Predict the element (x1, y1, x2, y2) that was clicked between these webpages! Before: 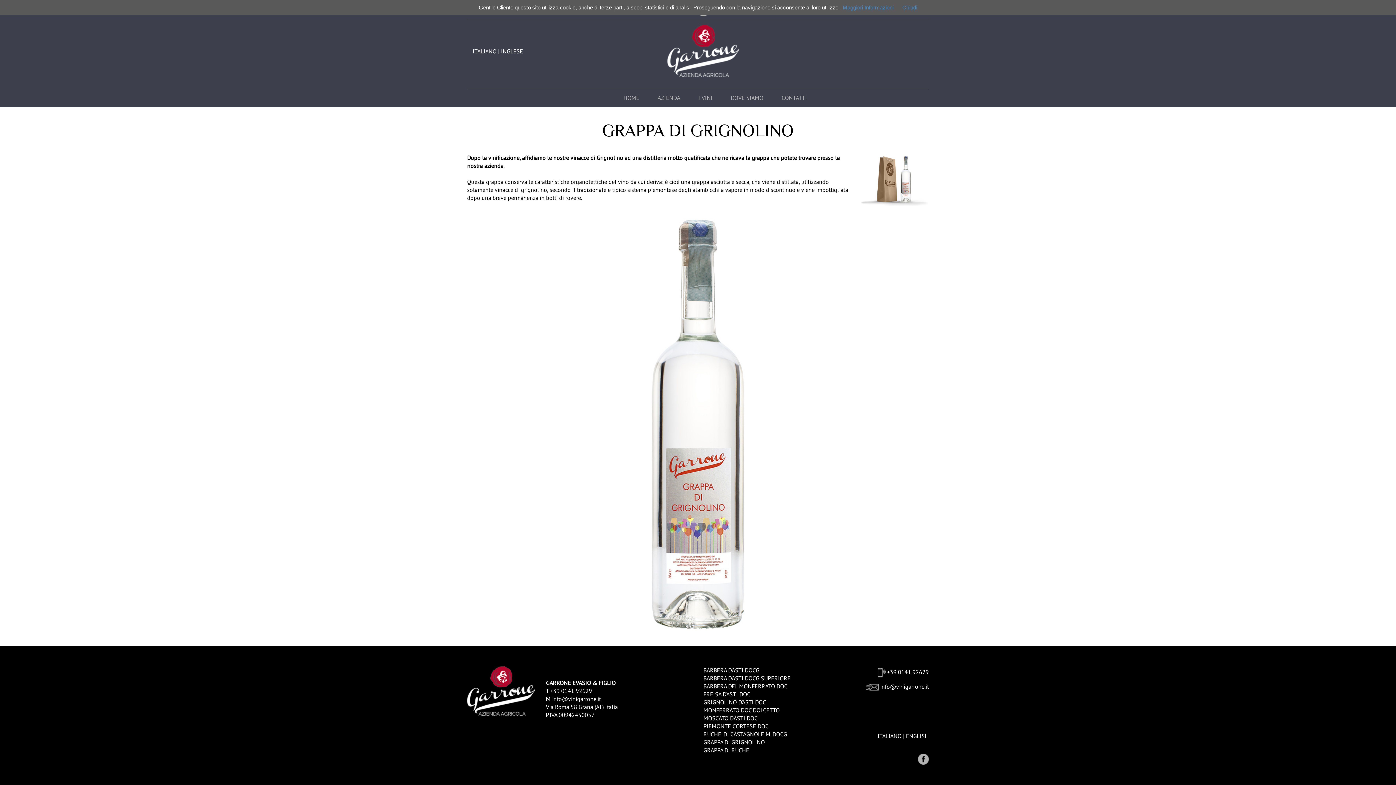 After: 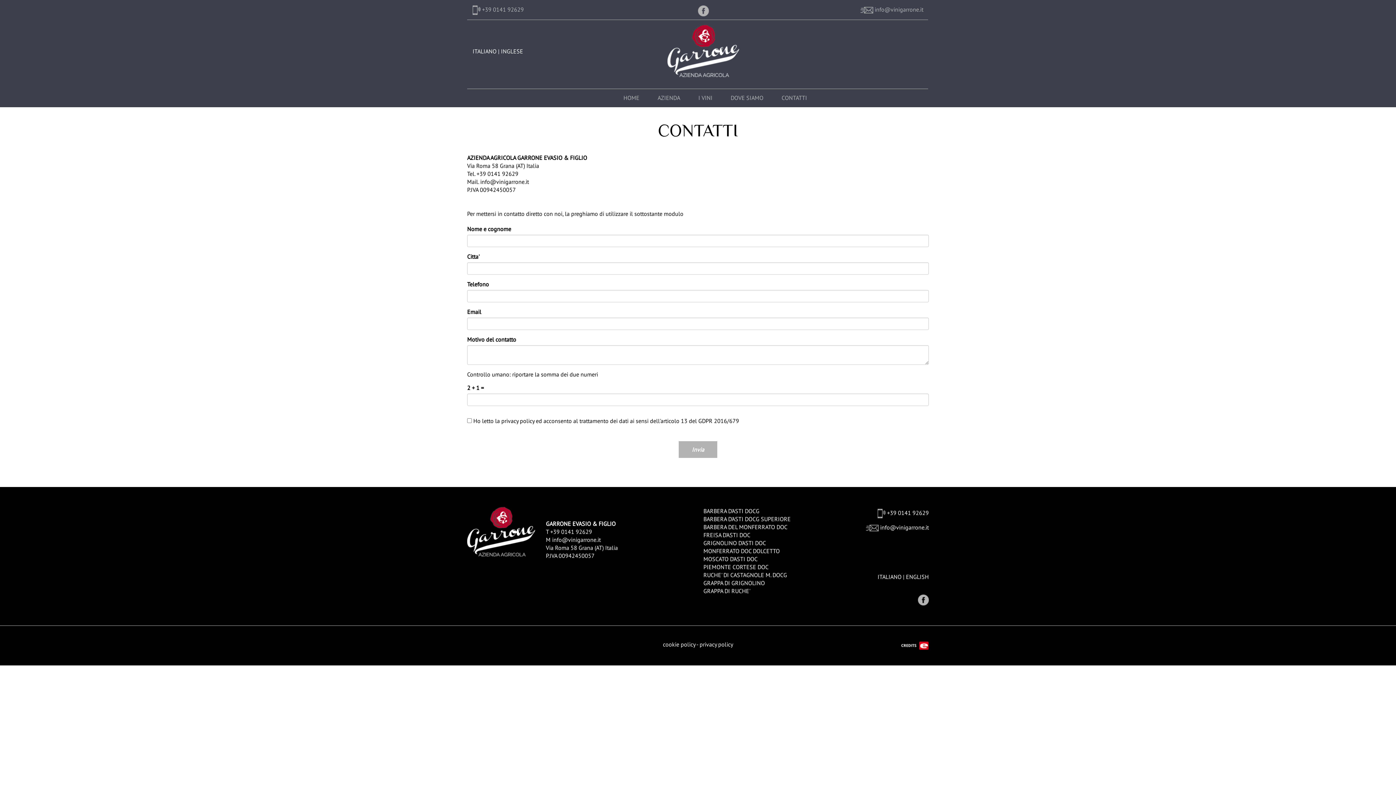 Action: label: CONTATTI bbox: (772, 94, 816, 101)